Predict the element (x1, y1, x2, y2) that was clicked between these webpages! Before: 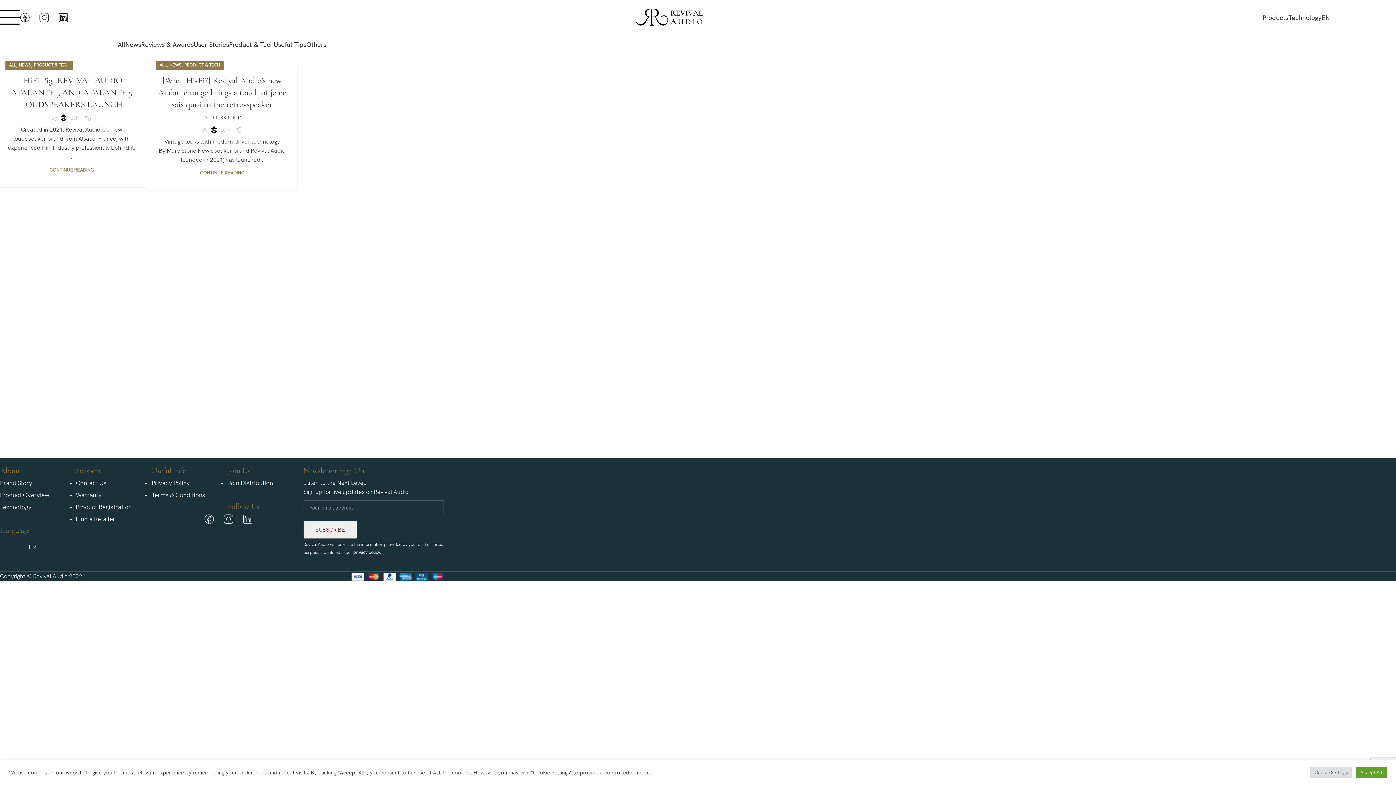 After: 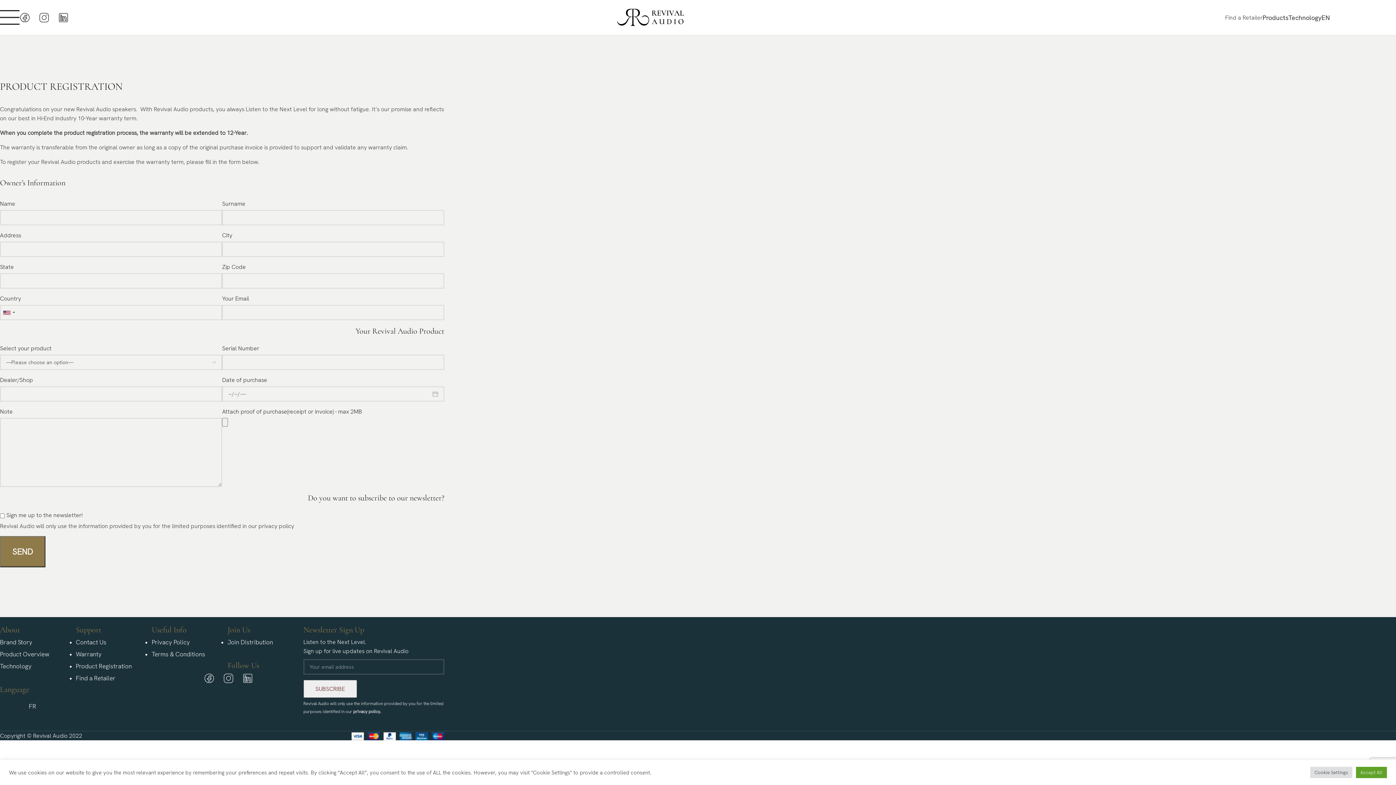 Action: label: Product Registration bbox: (75, 491, 131, 499)